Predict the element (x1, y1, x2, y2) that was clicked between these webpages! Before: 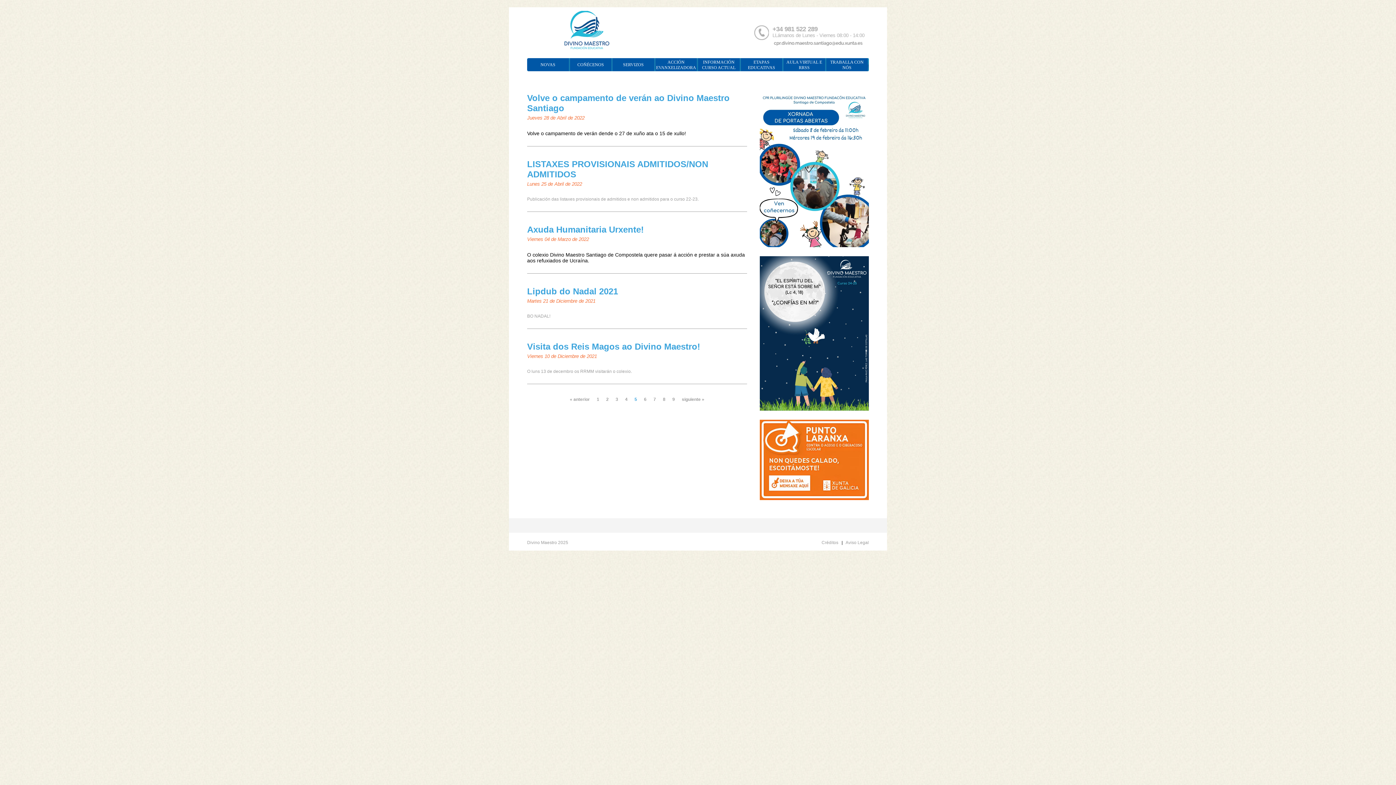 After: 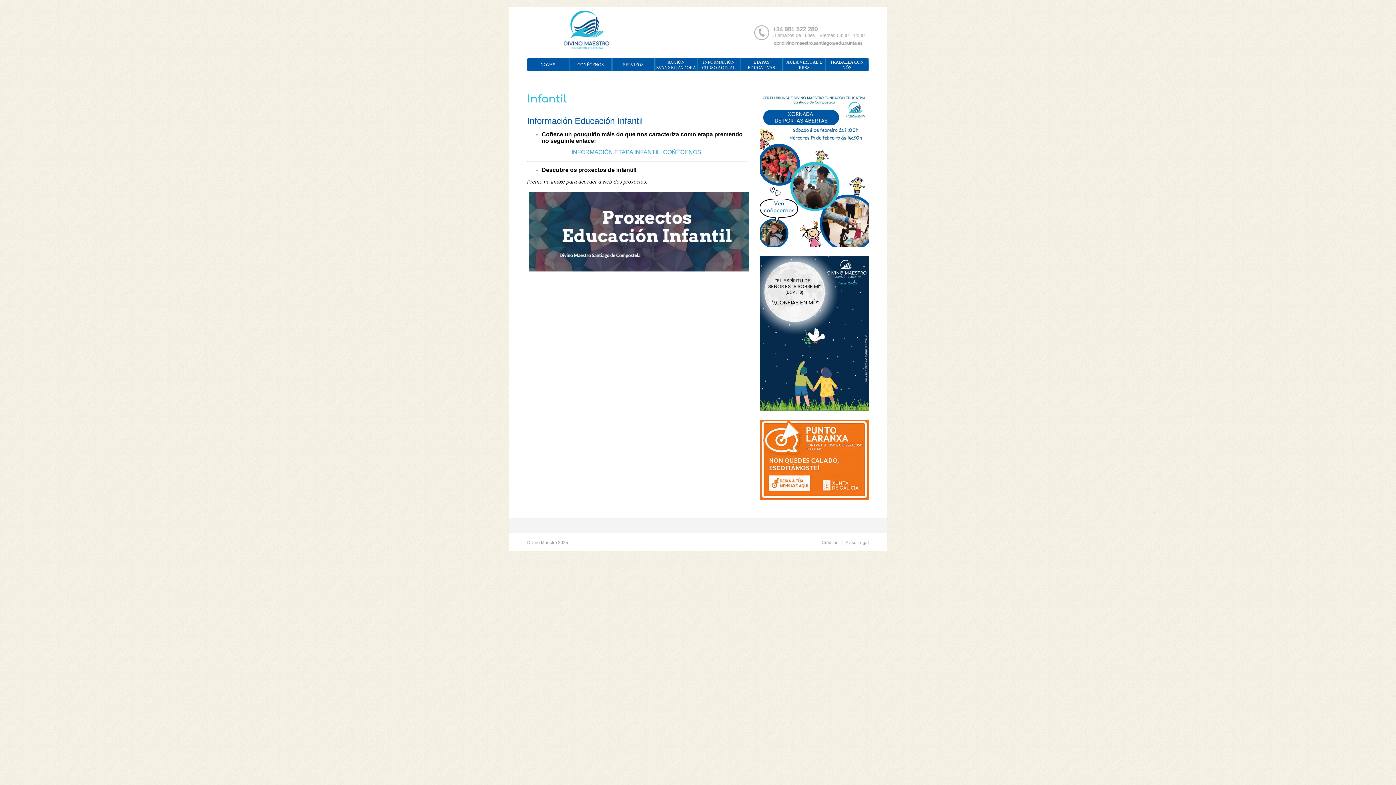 Action: label: ETAPAS EDUCATIVAS bbox: (740, 58, 782, 74)